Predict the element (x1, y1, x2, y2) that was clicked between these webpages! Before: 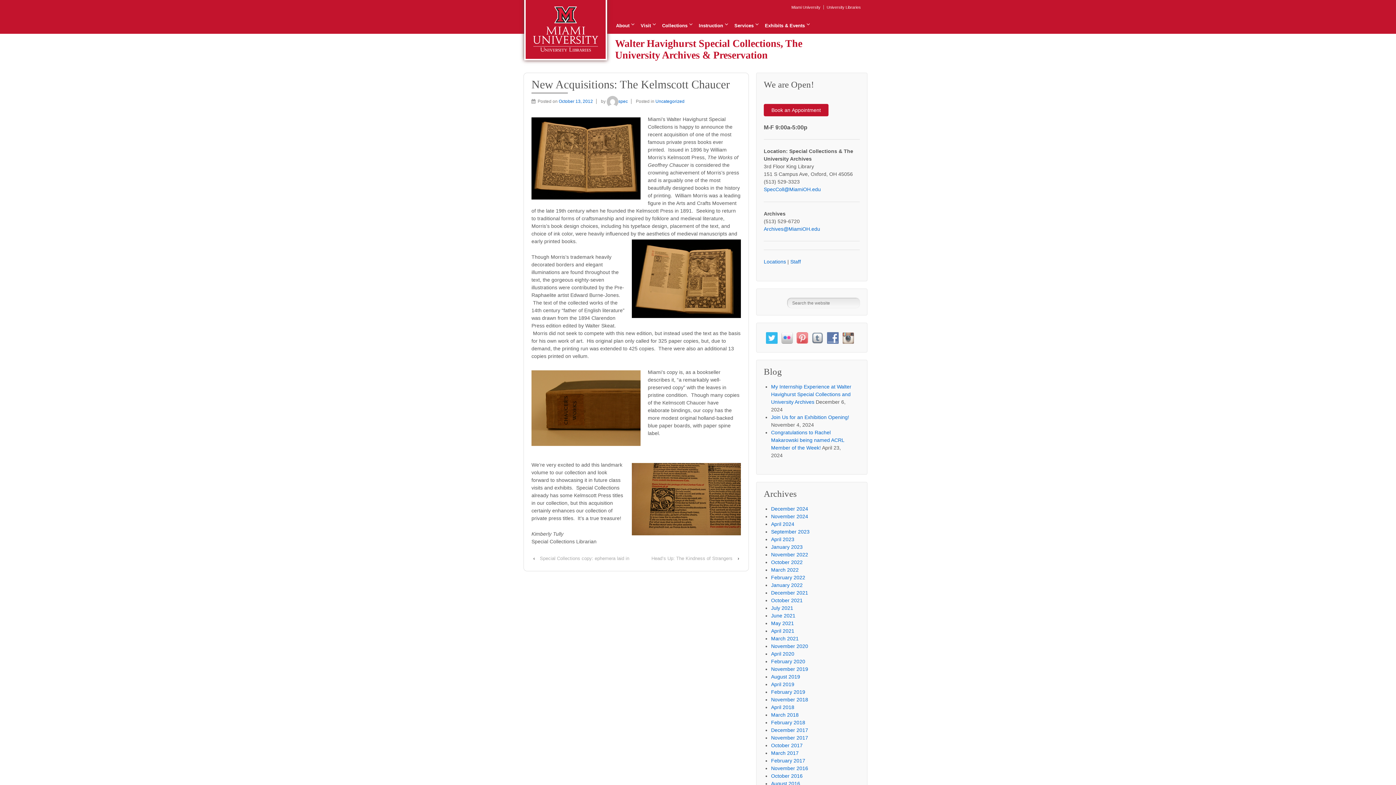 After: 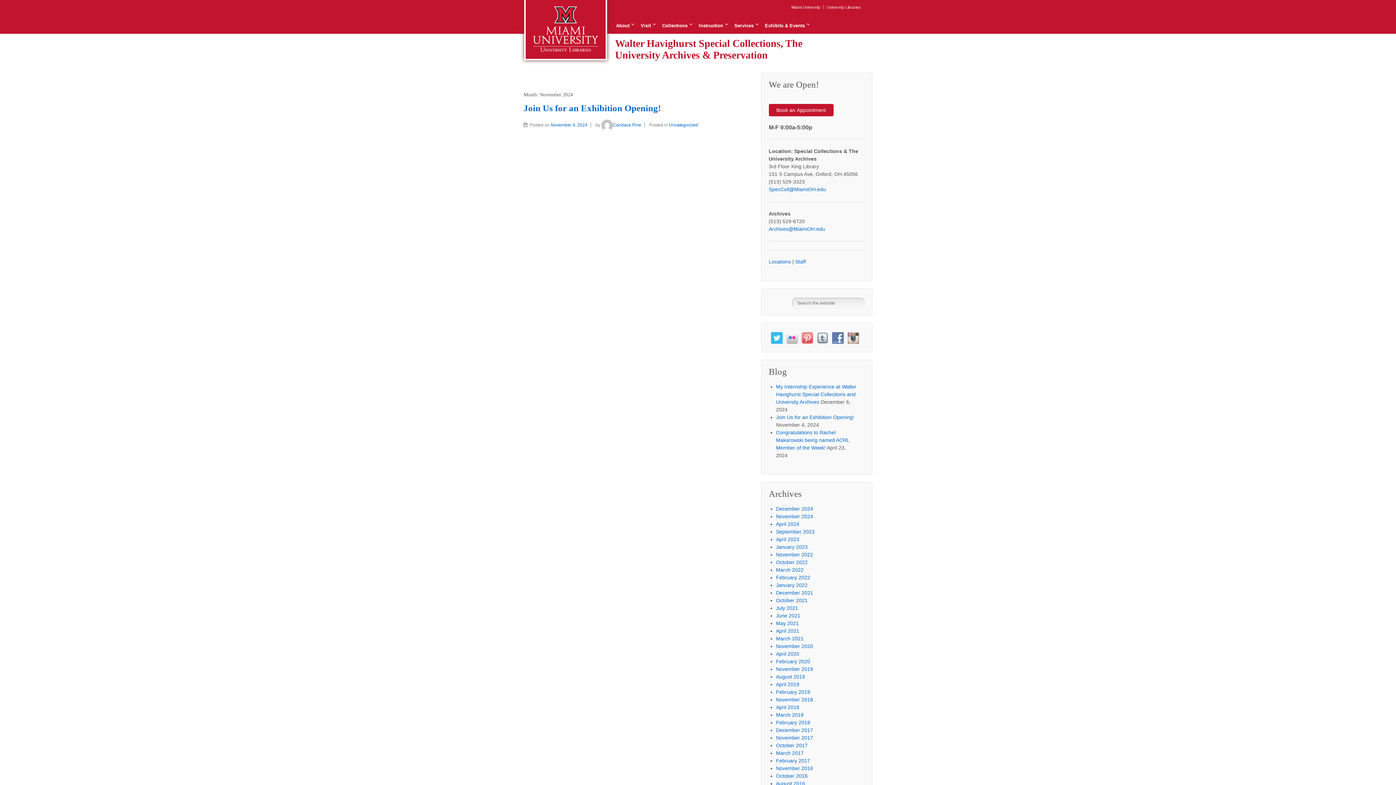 Action: label: November 2024 bbox: (771, 513, 808, 519)